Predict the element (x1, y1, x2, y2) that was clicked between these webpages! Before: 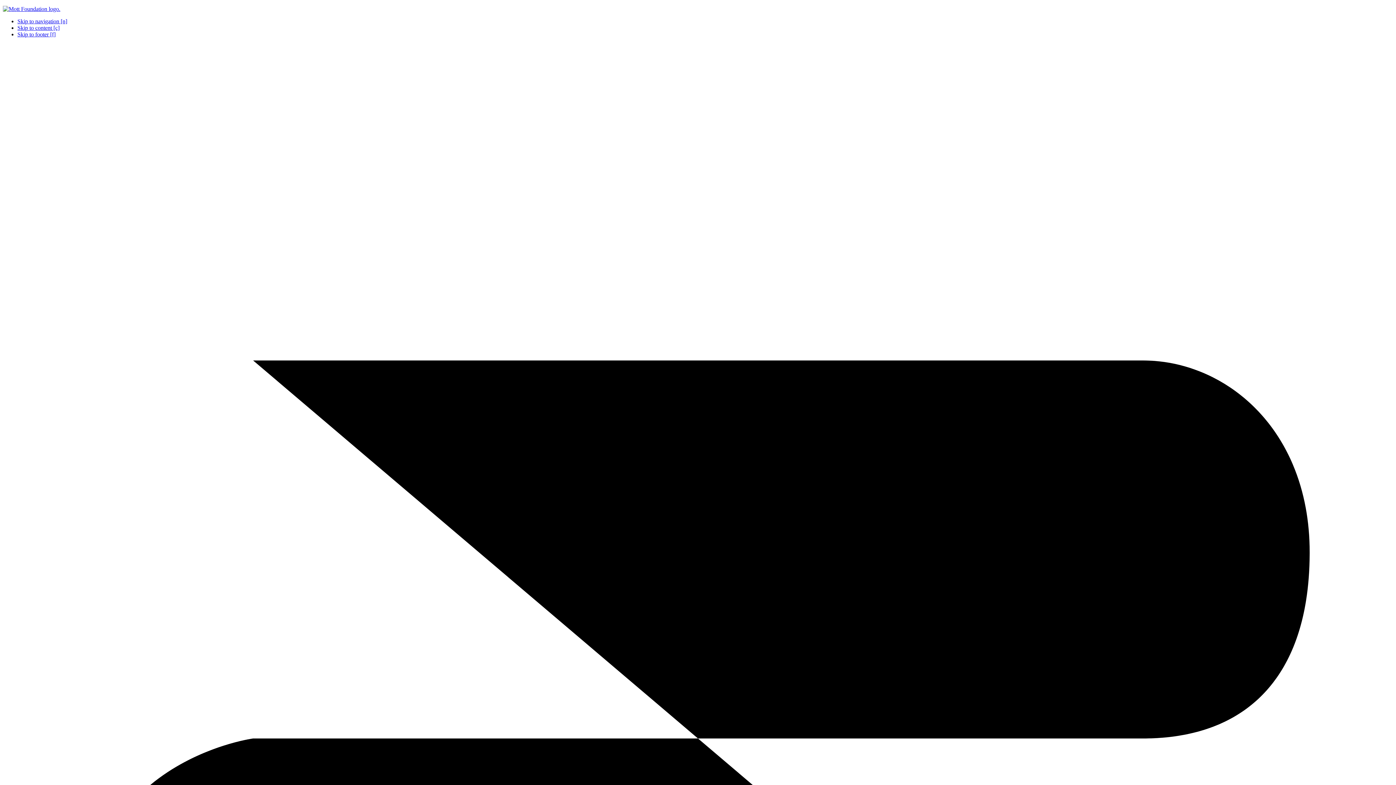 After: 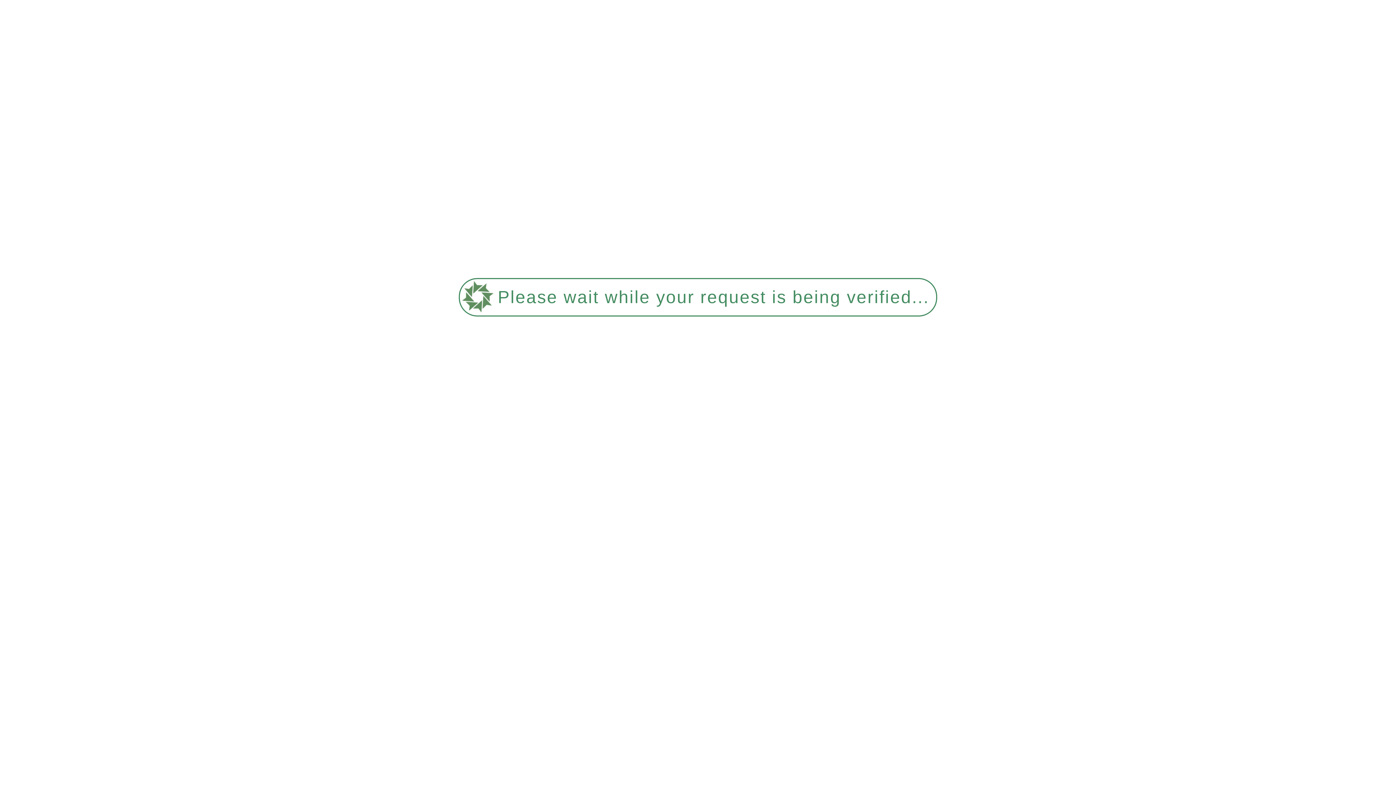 Action: bbox: (2, 5, 60, 12) label: Mott Foundation